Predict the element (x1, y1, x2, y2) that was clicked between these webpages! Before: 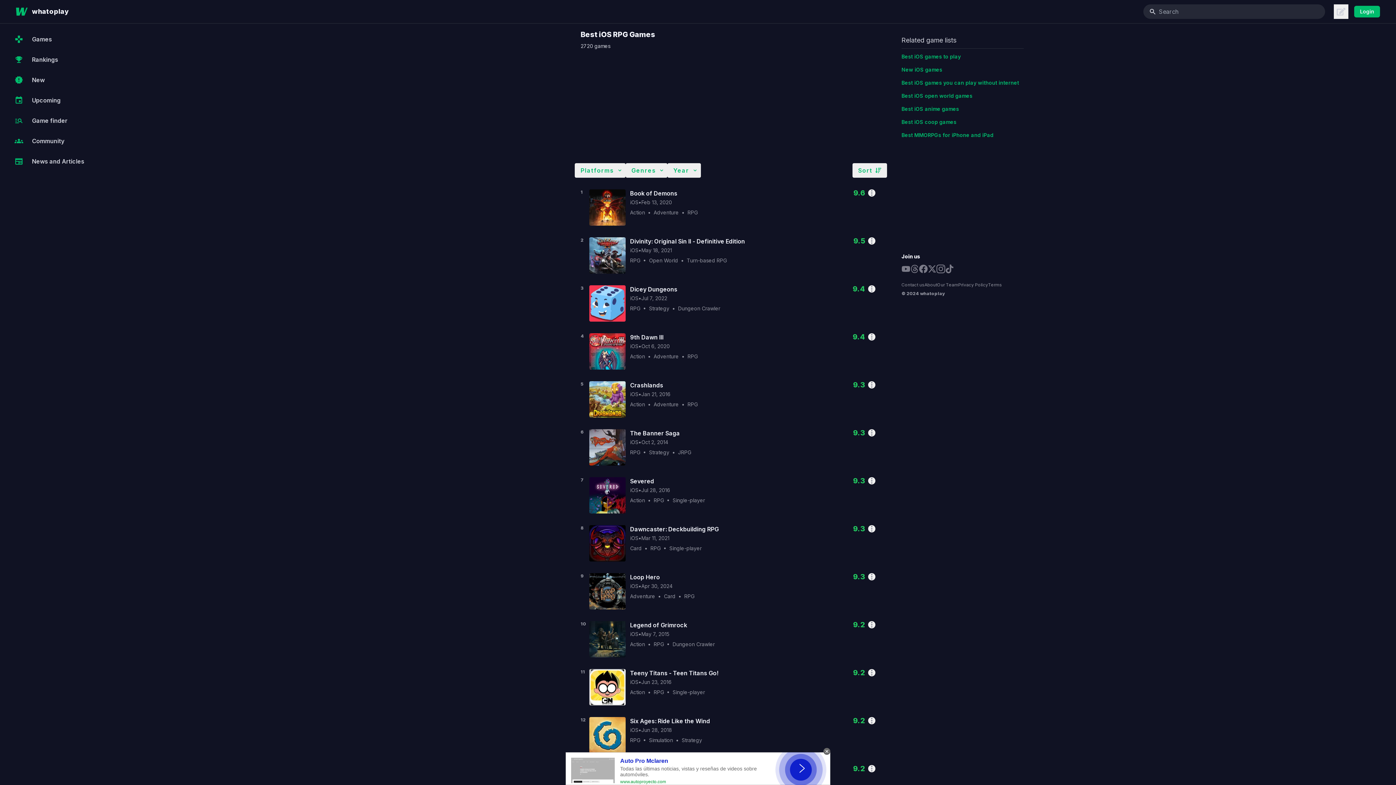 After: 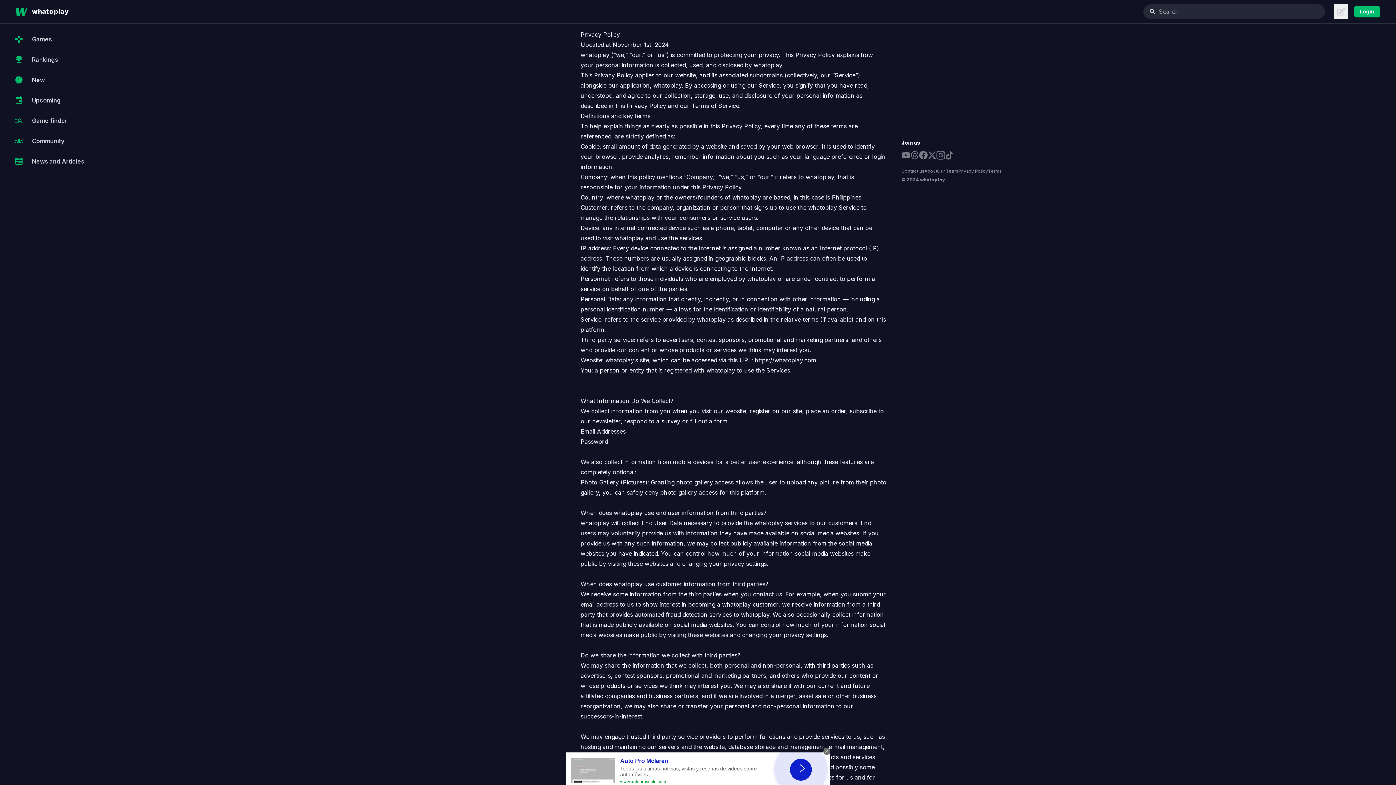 Action: bbox: (958, 282, 988, 287) label: Privacy Policy